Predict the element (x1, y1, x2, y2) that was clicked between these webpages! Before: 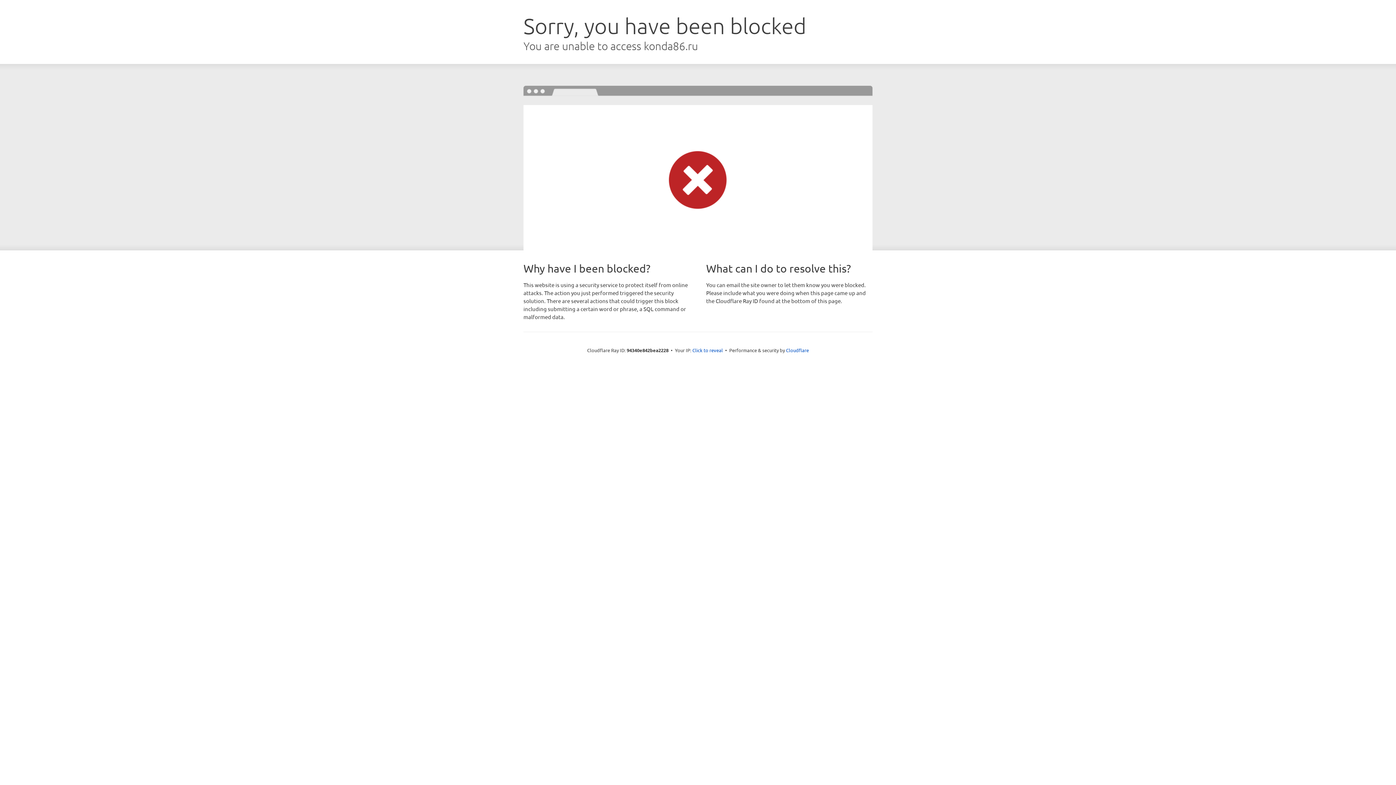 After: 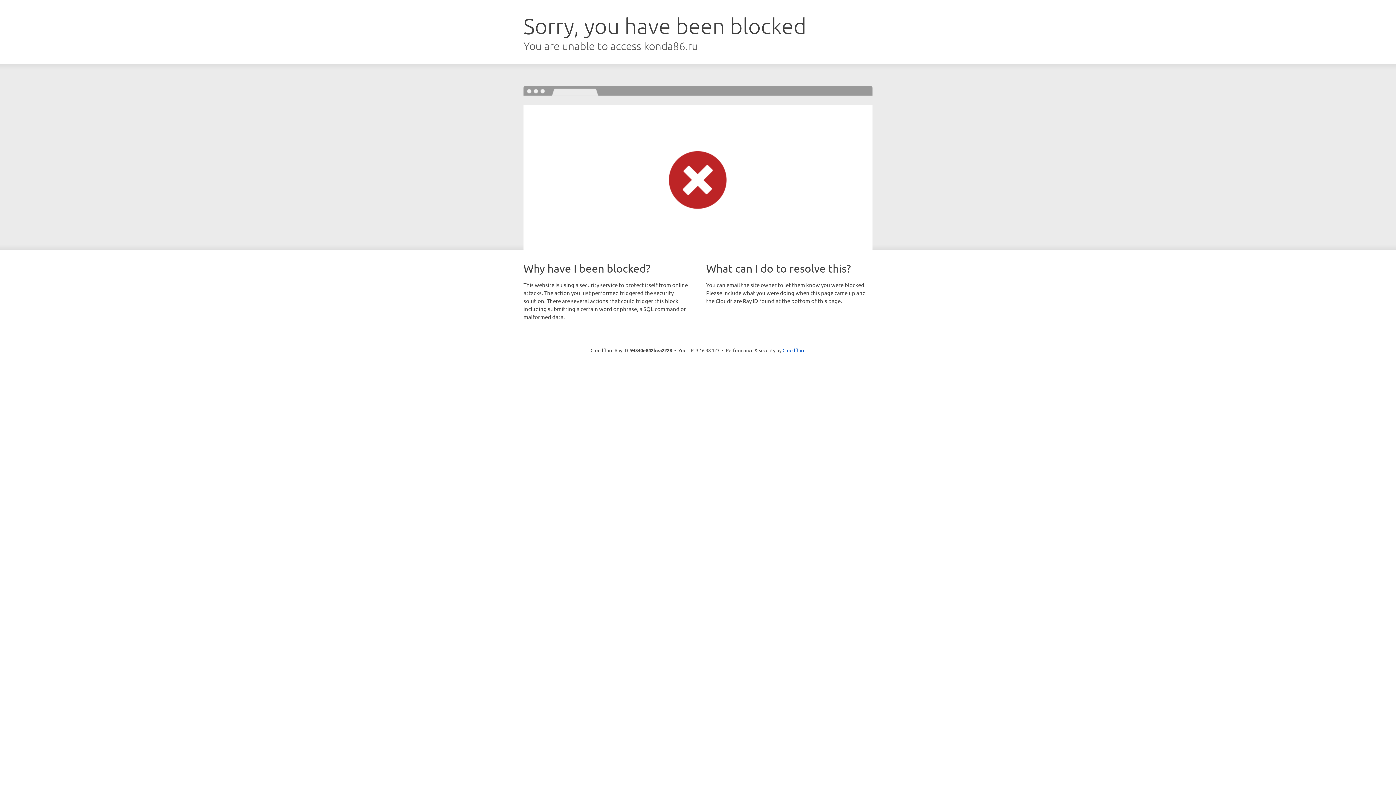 Action: bbox: (692, 346, 723, 353) label: Click to reveal